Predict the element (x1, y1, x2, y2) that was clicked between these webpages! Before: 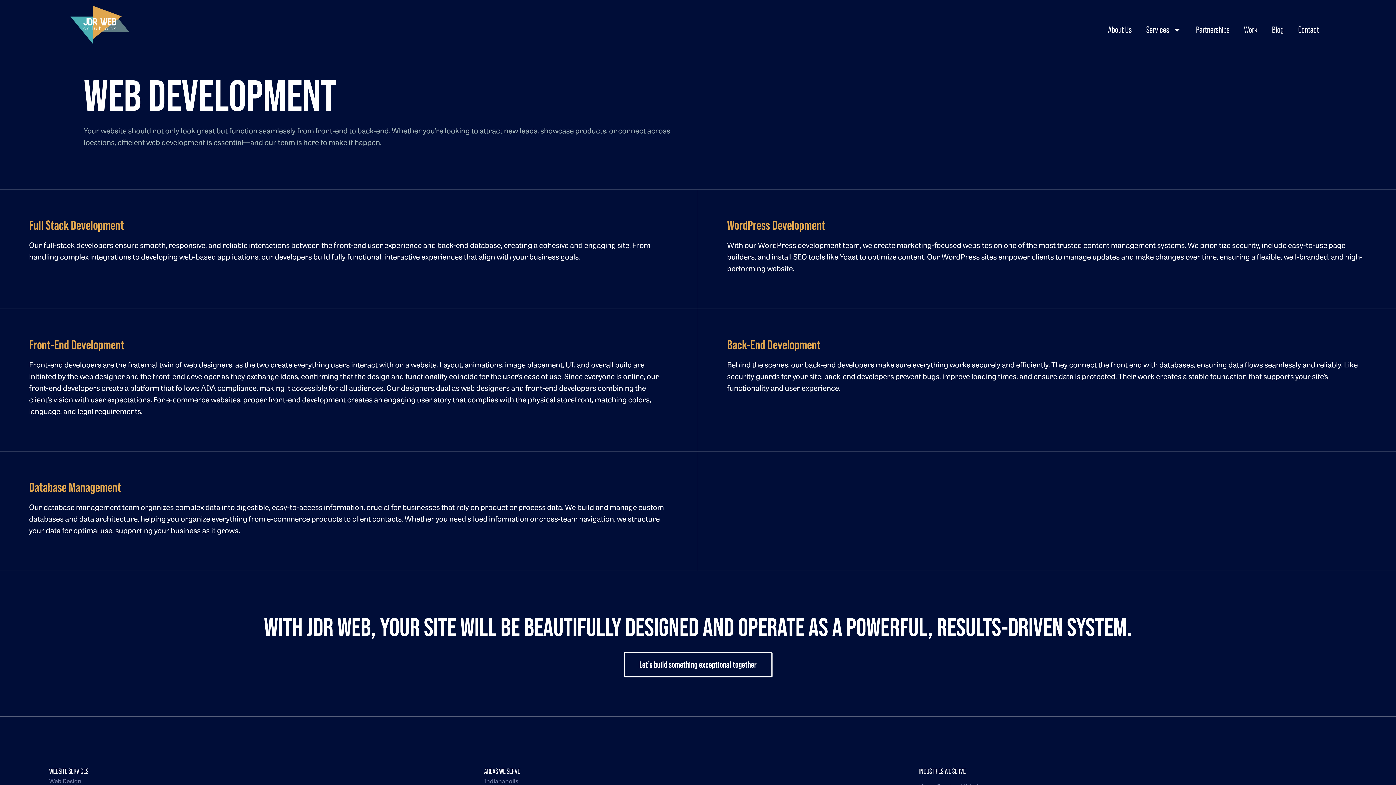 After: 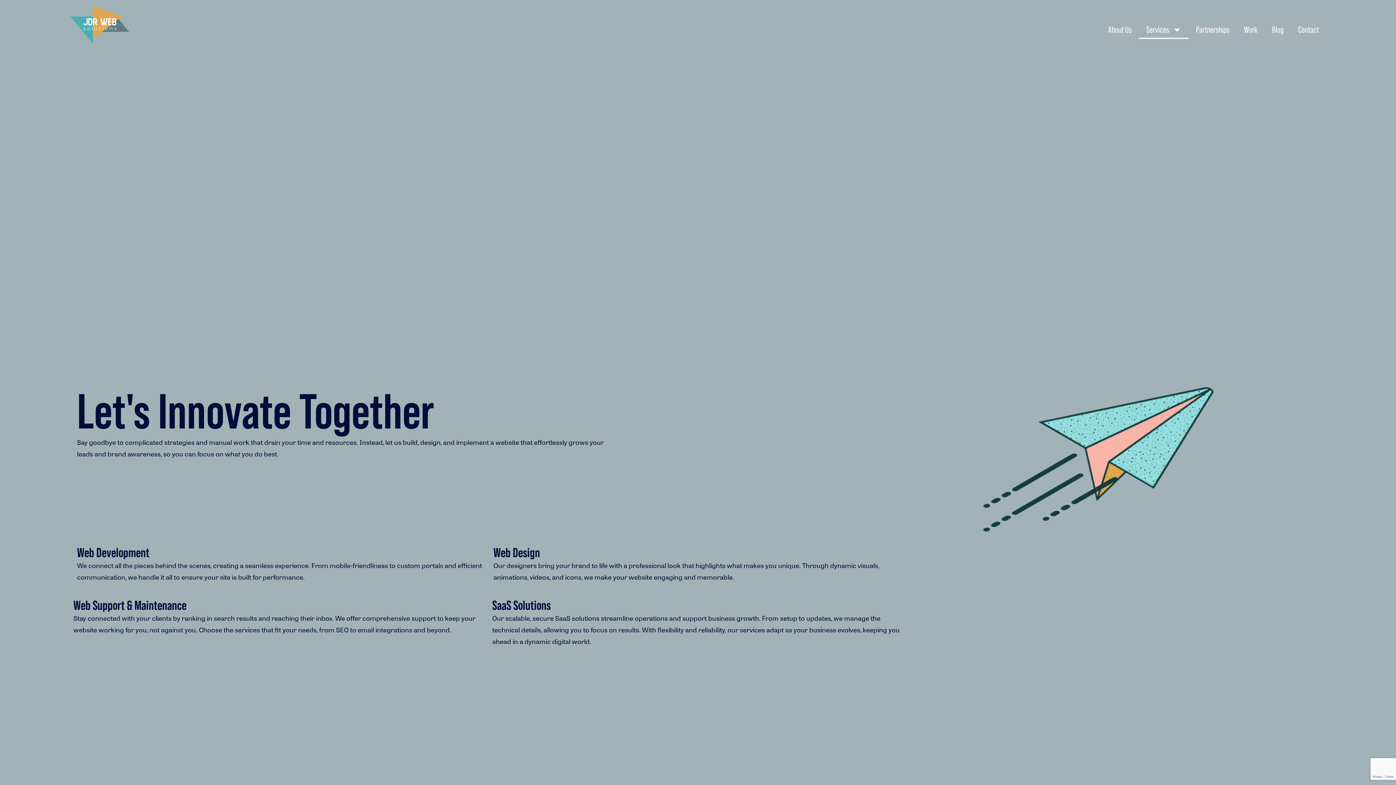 Action: bbox: (49, 767, 88, 775) label: WEBSITE SERVICES